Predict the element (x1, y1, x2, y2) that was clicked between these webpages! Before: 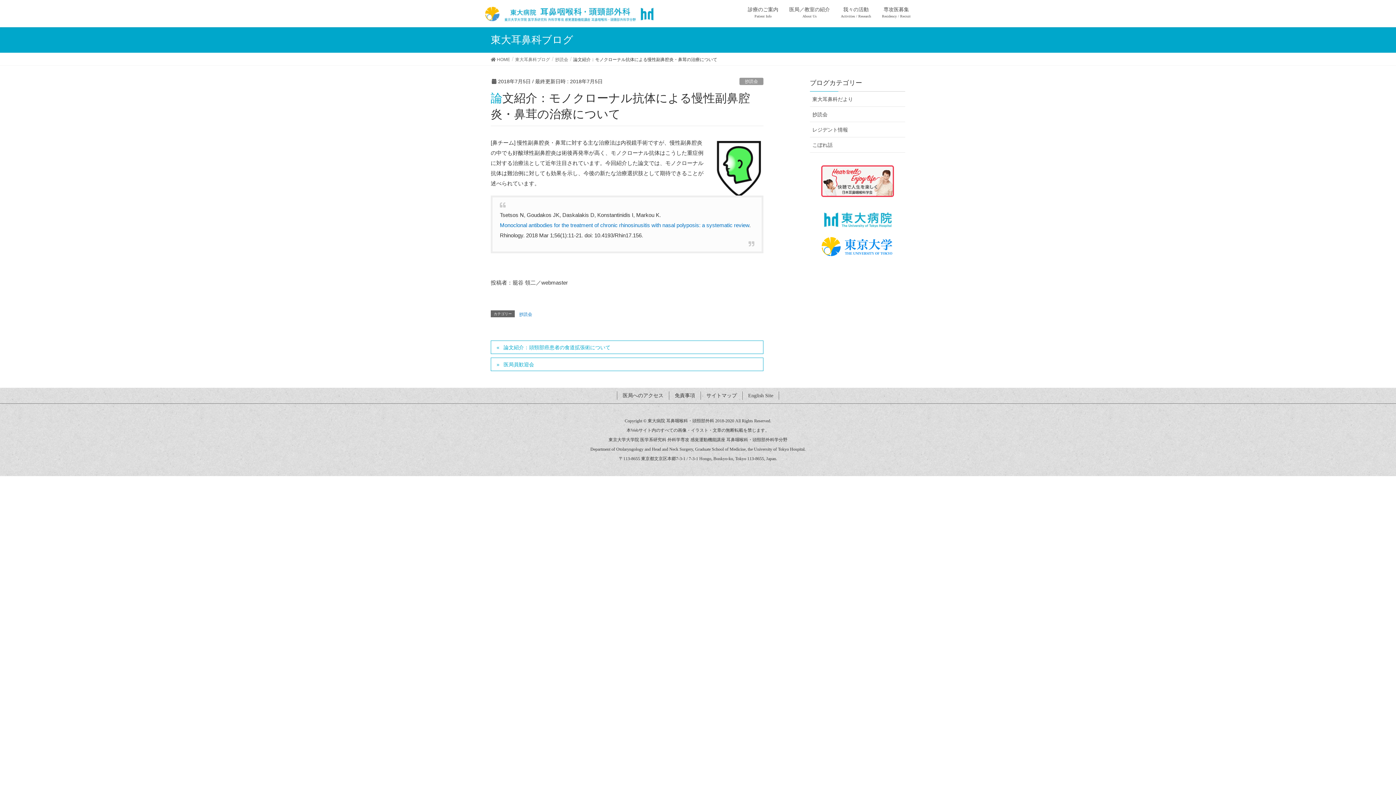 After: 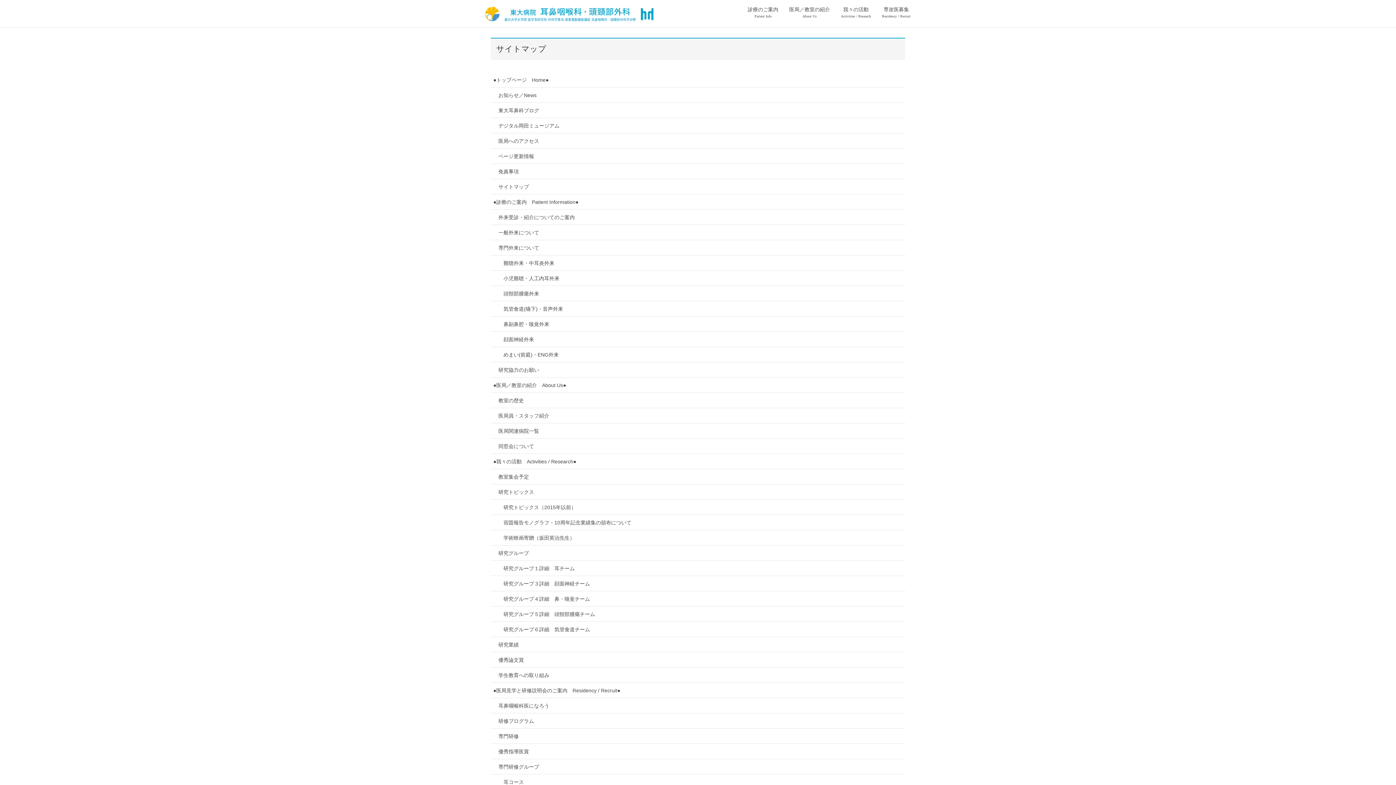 Action: bbox: (700, 391, 742, 400) label: サイトマップ